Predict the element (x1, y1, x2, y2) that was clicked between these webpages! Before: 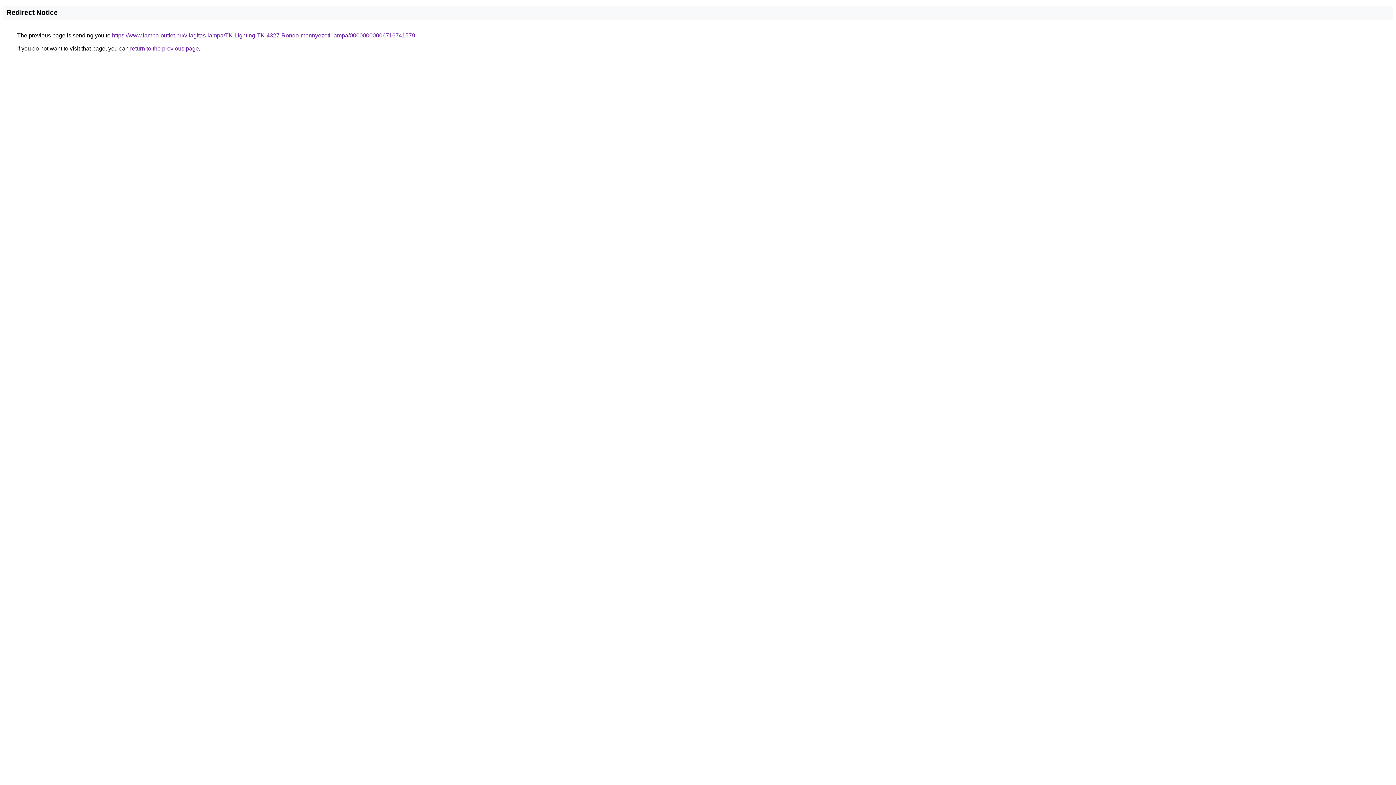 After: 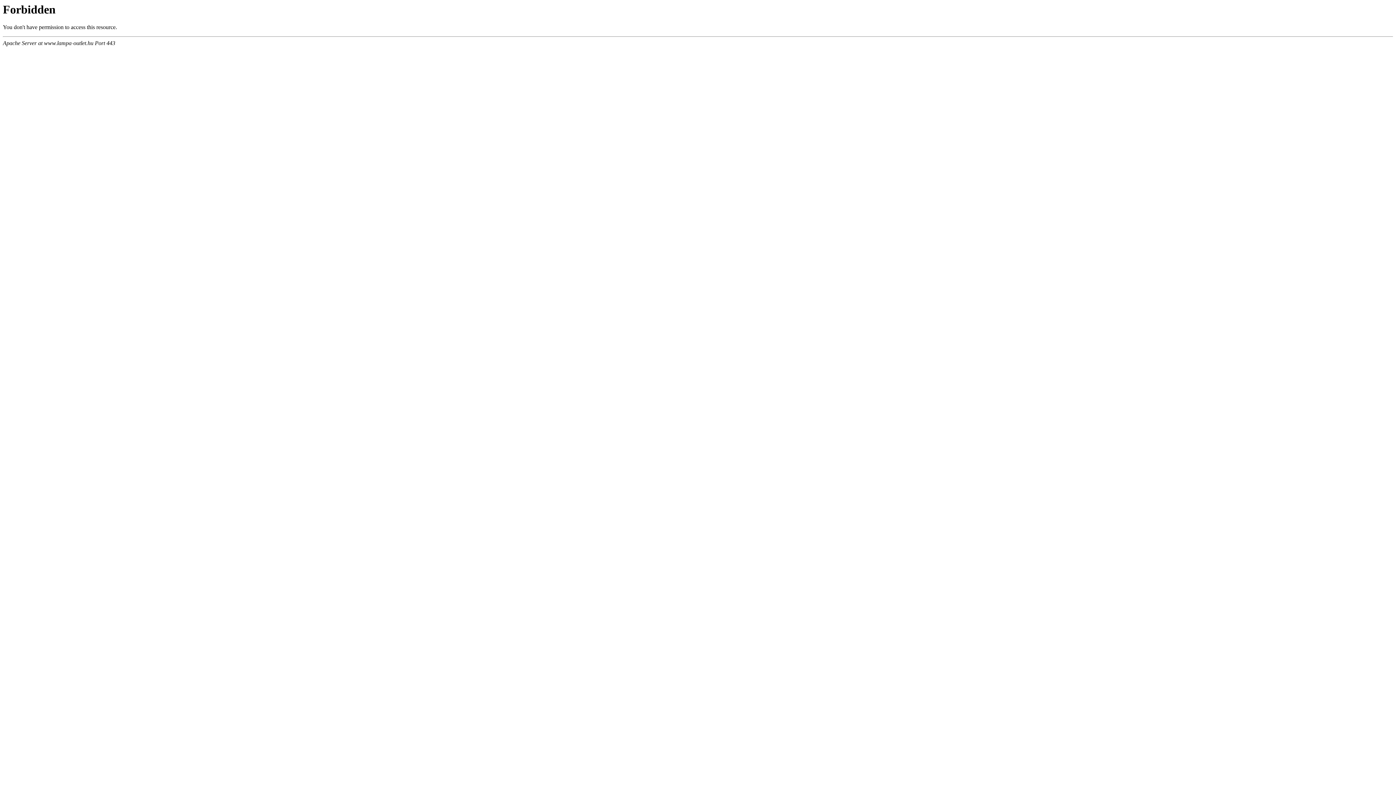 Action: label: https://www.lampa-outlet.hu/vilagitas-lampa/TK-Lighting-TK-4327-Rondo-mennyezeti-lampa/00000000006716741579 bbox: (112, 32, 415, 38)